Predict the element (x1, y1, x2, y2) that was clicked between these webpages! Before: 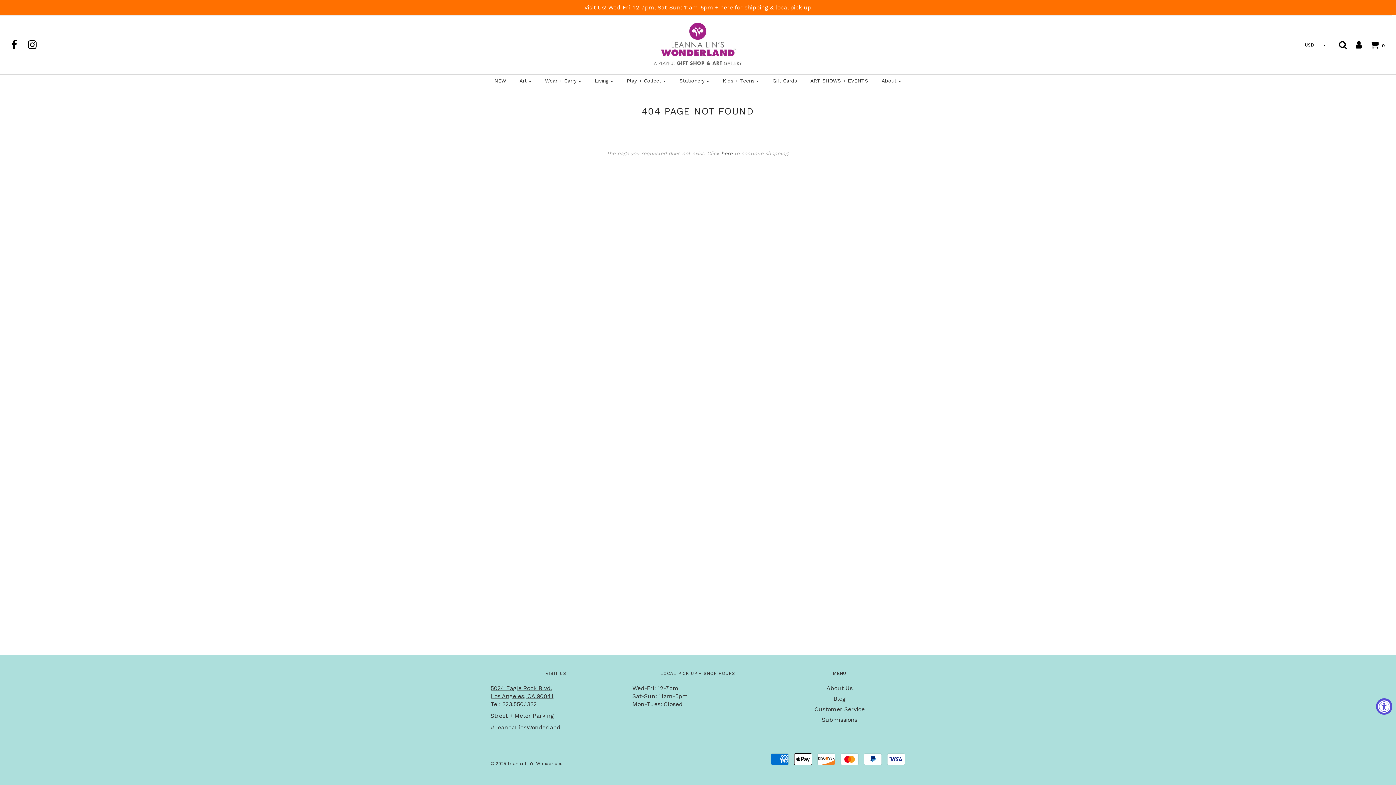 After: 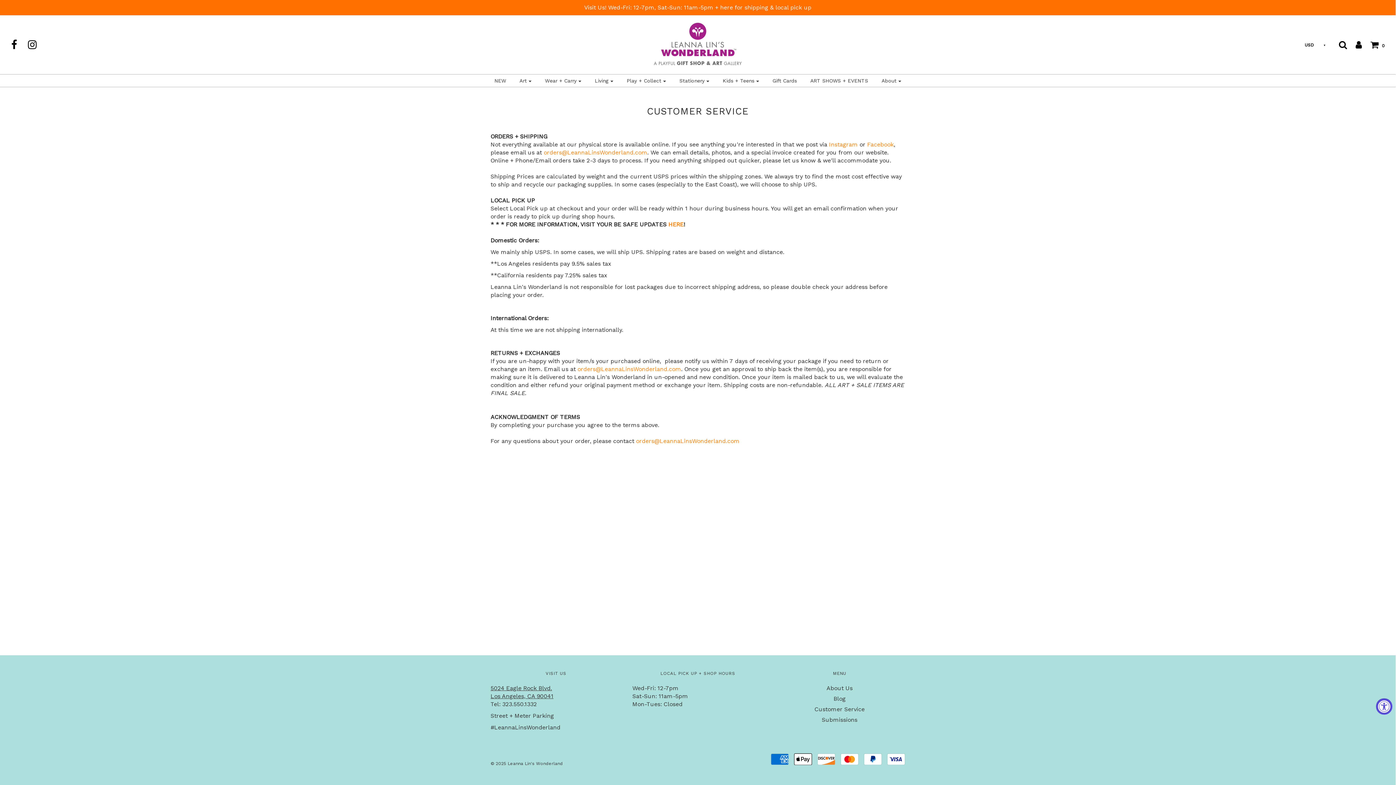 Action: bbox: (814, 705, 864, 716) label: Customer Service